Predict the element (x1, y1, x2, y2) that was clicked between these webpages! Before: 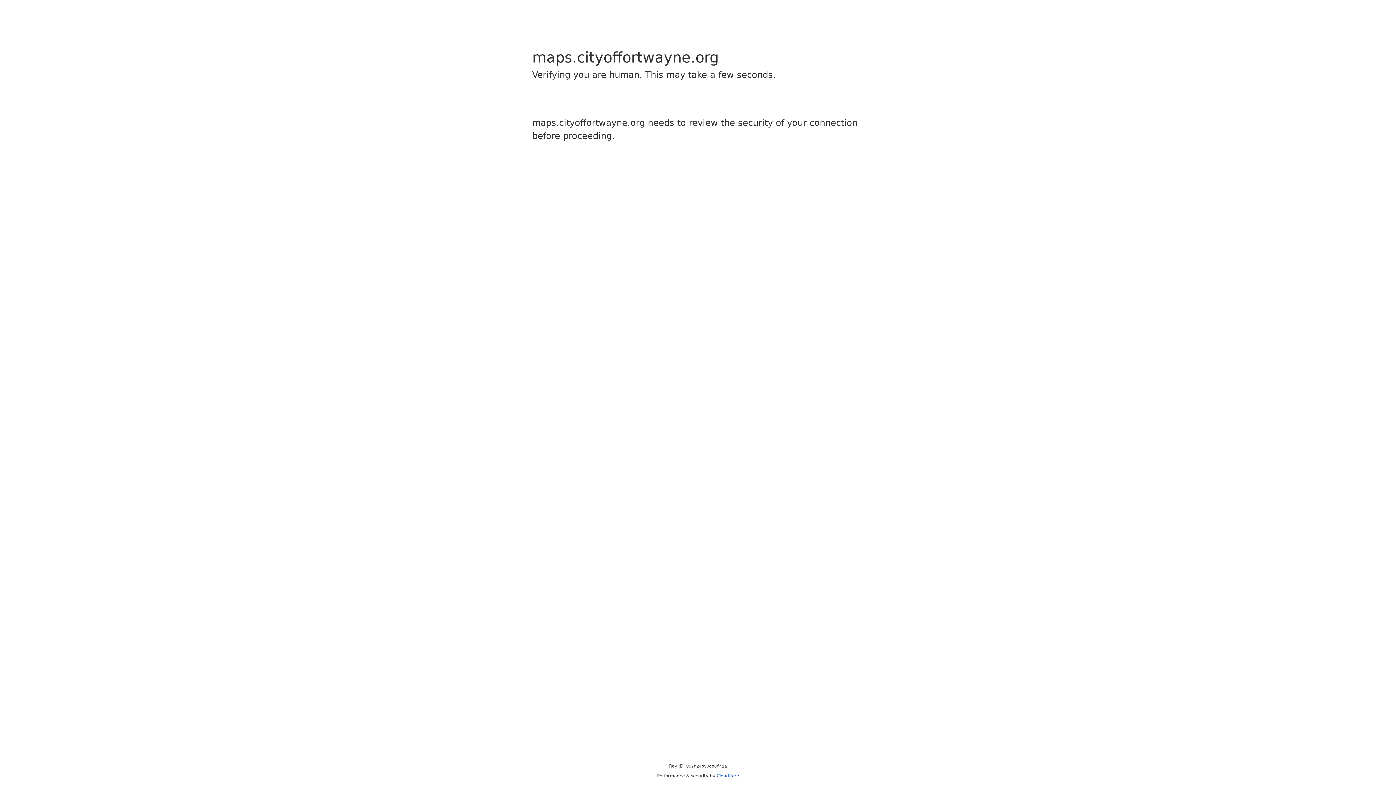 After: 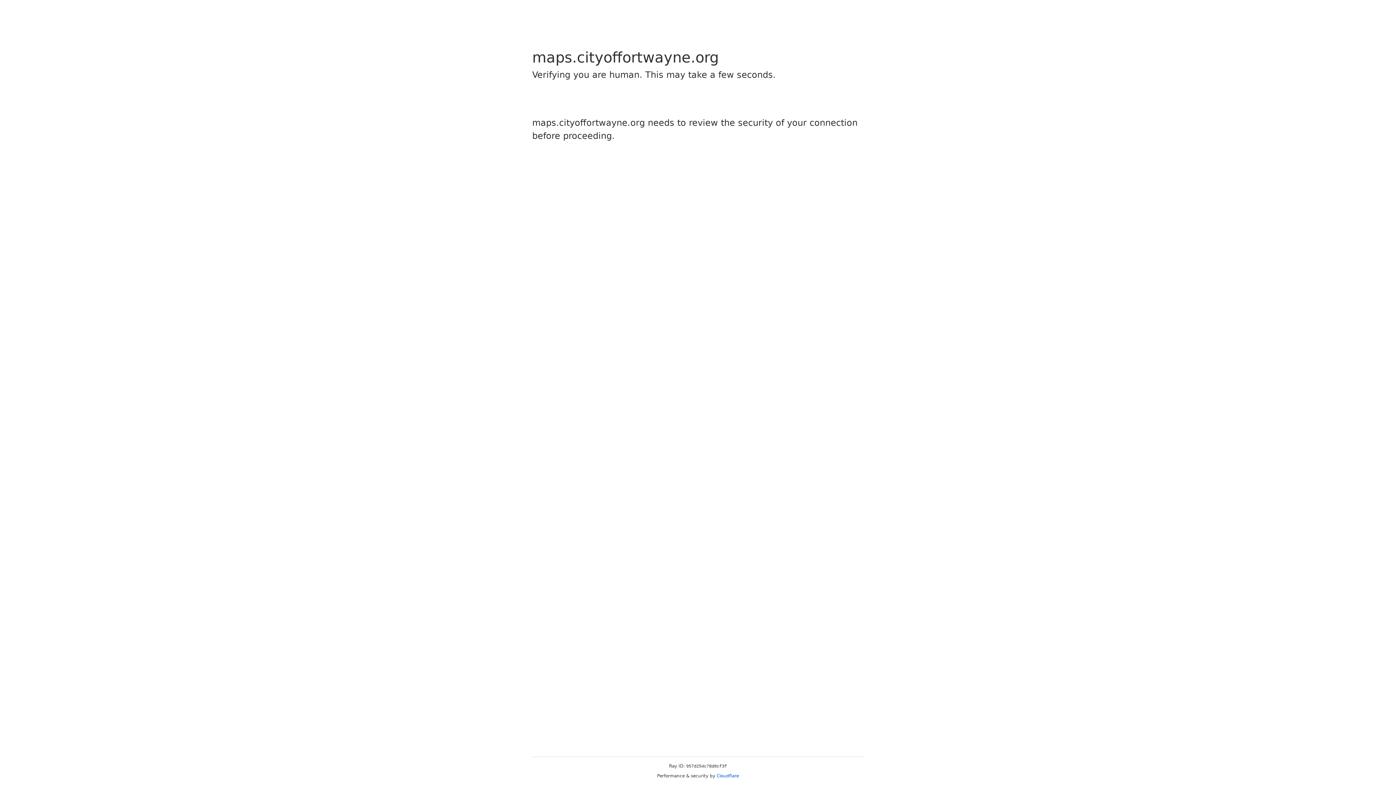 Action: bbox: (716, 773, 739, 778) label: Cloudflare